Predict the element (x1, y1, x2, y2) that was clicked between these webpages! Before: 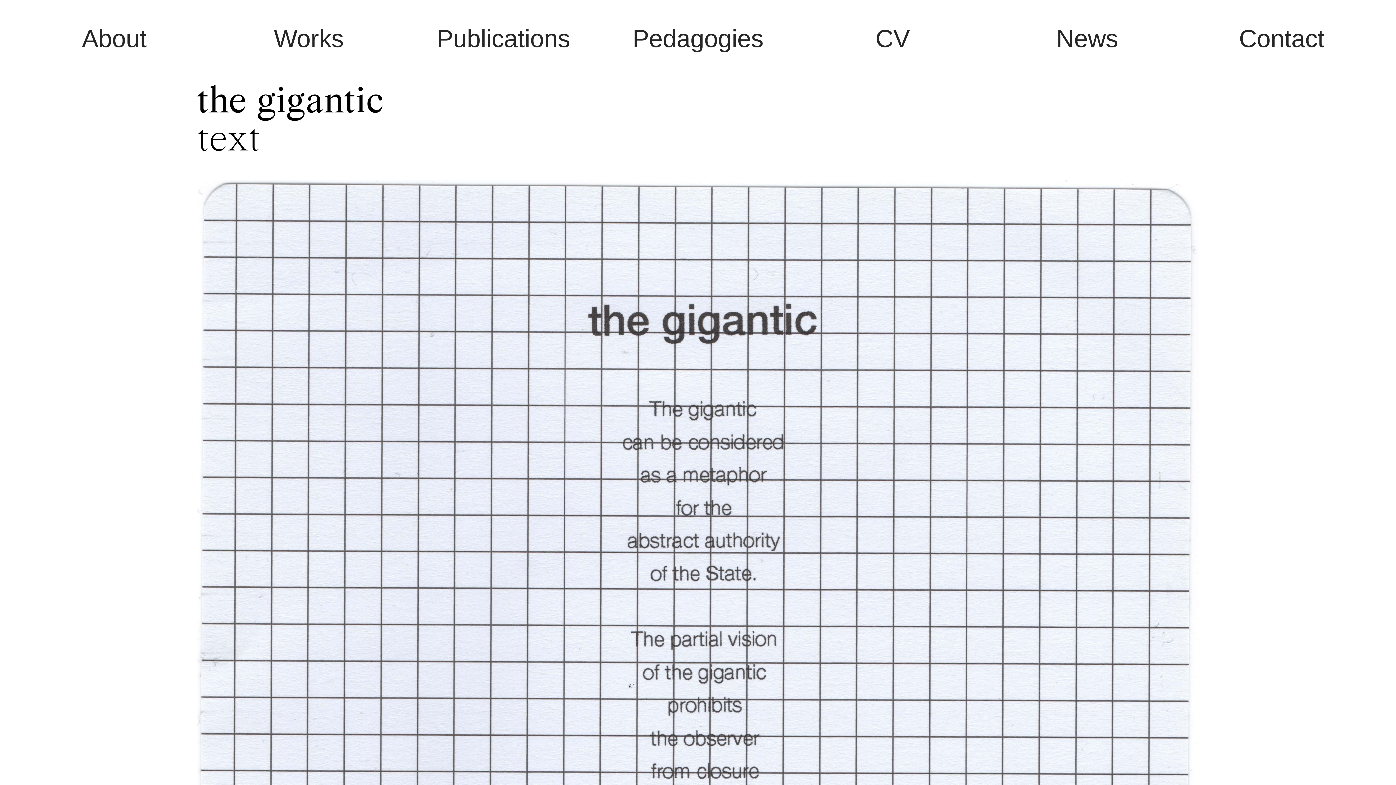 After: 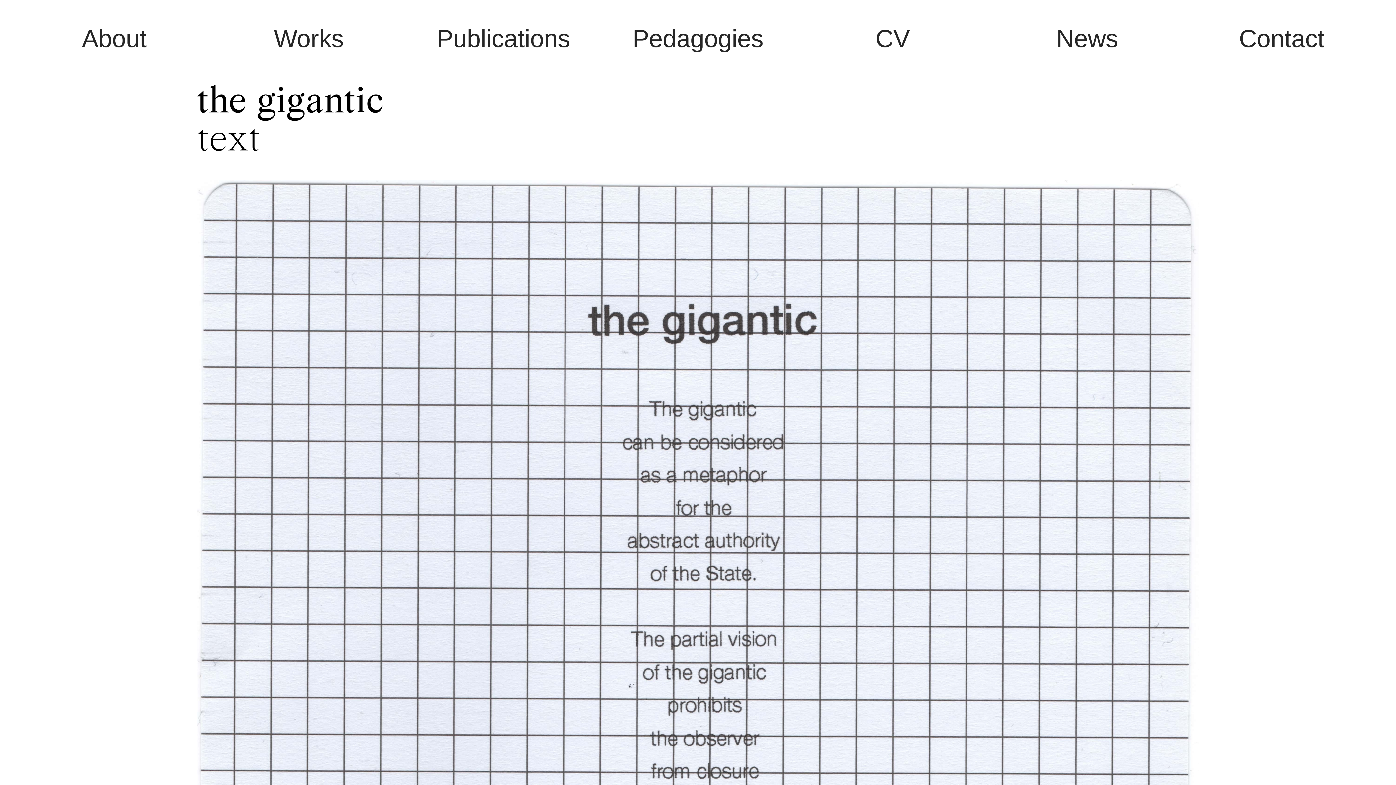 Action: bbox: (1239, 24, 1324, 54) label: Contact